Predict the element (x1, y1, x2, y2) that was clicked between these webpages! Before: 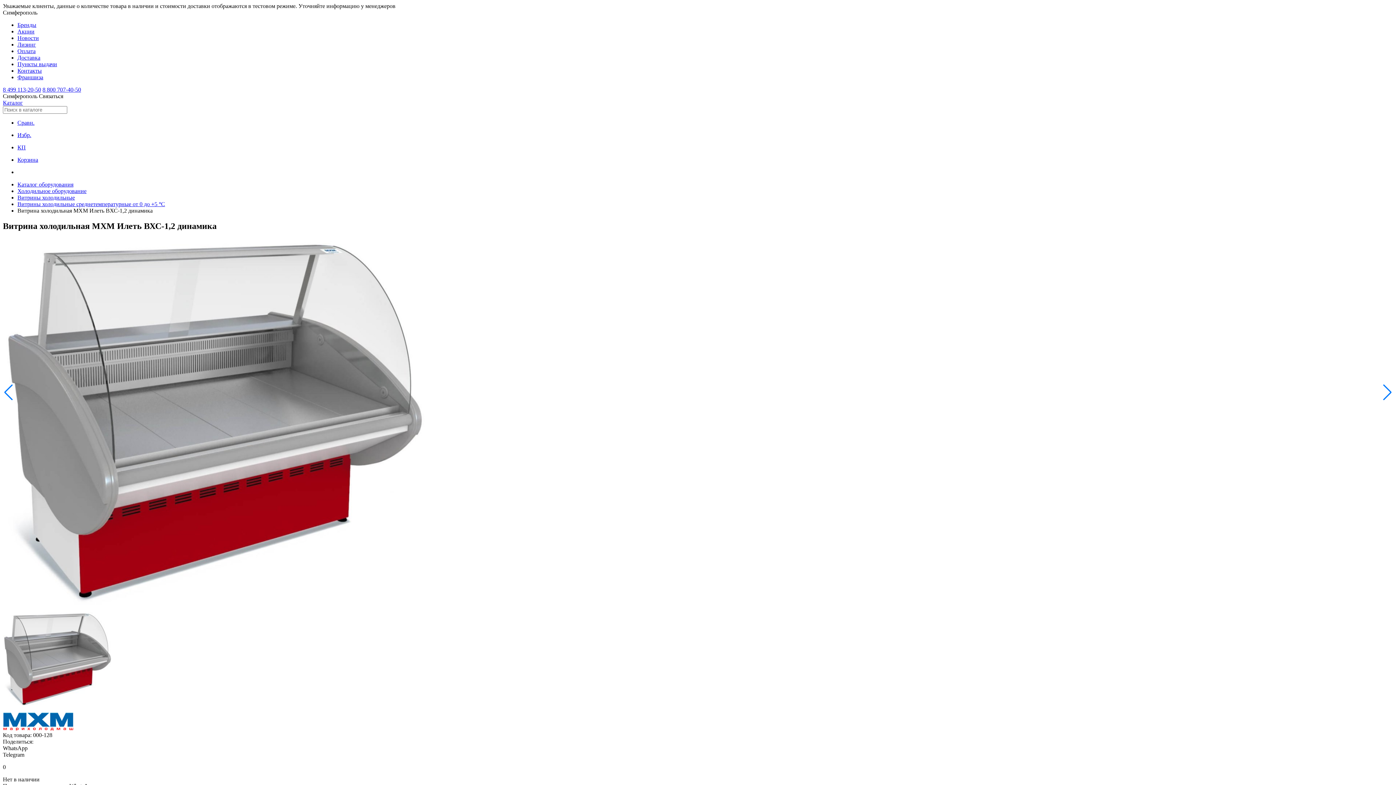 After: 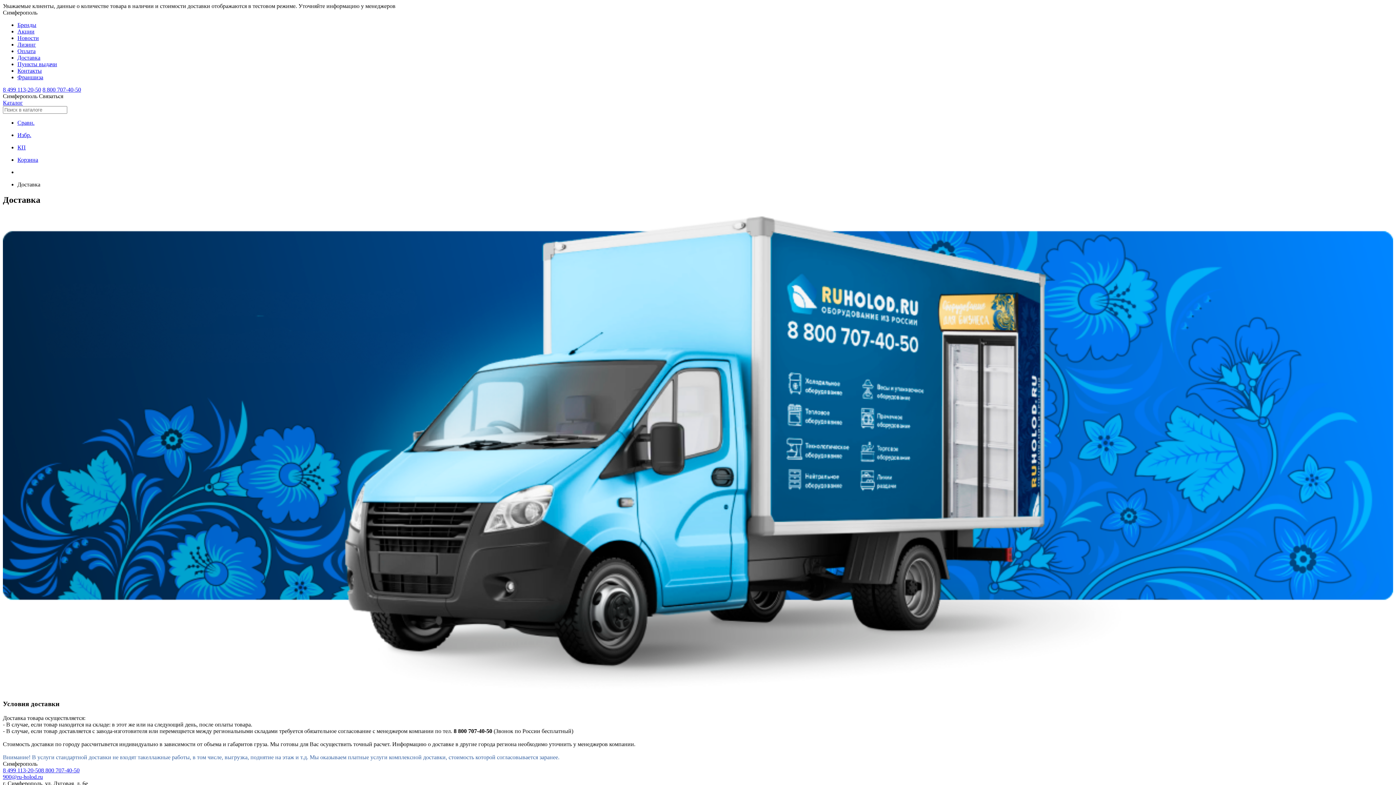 Action: bbox: (17, 54, 40, 60) label: Доставка